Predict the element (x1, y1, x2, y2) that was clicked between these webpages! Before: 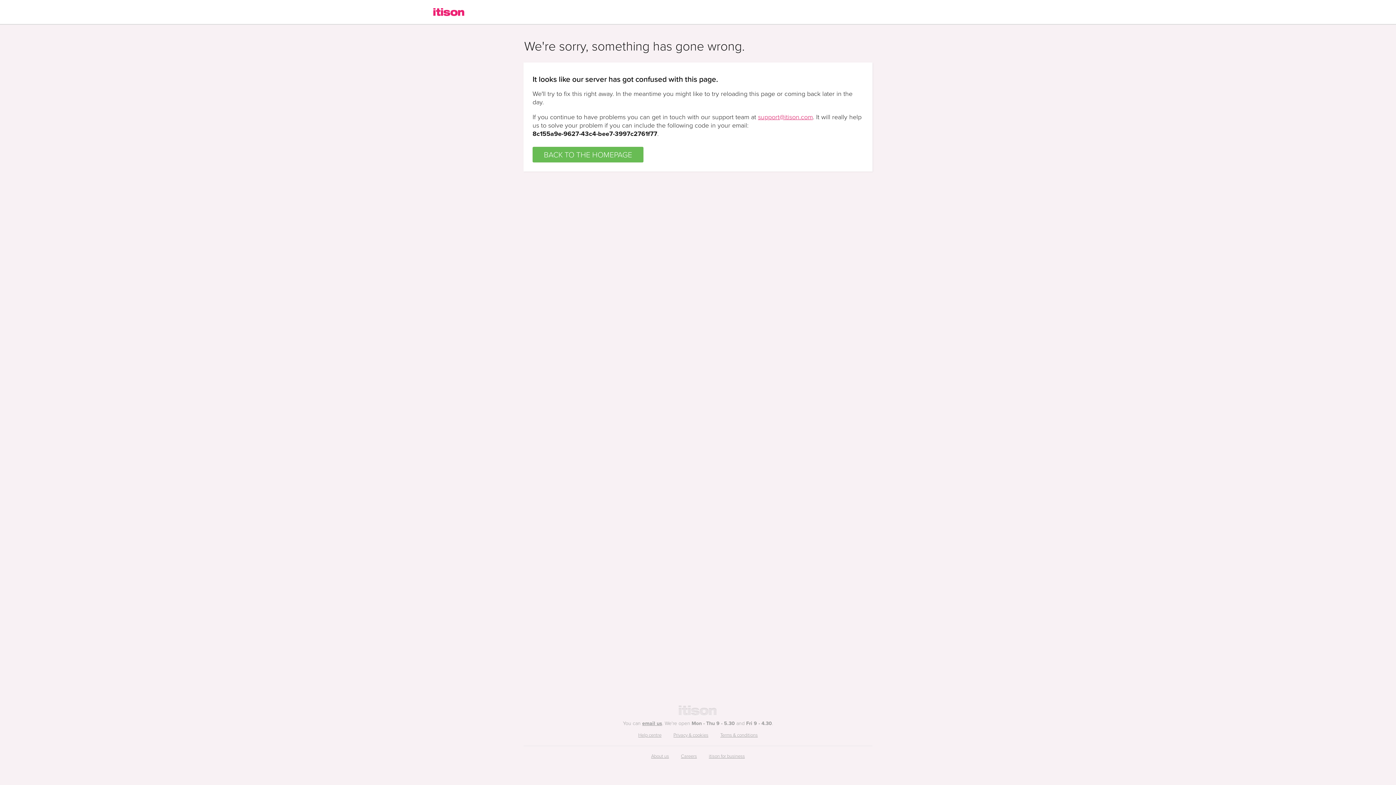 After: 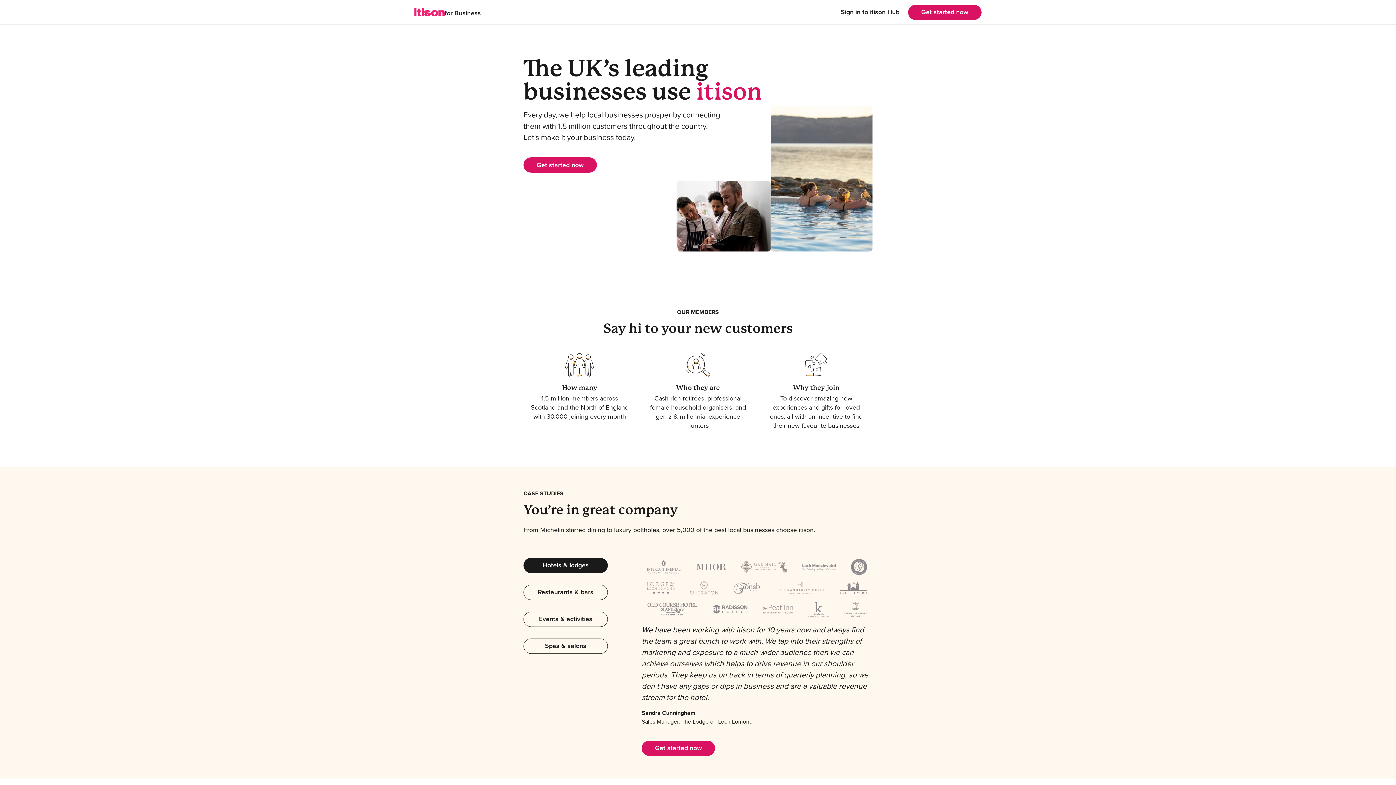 Action: bbox: (709, 753, 745, 760) label: itison for business